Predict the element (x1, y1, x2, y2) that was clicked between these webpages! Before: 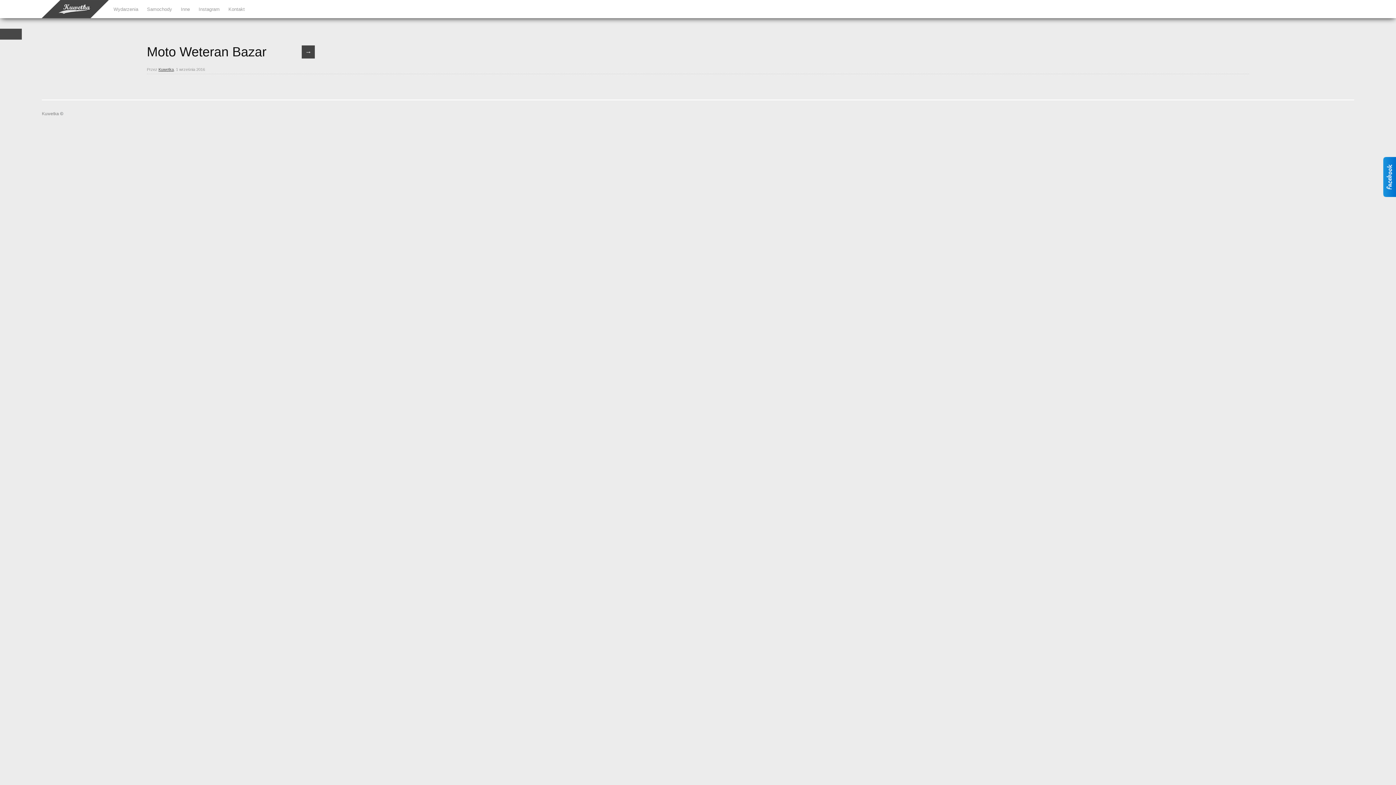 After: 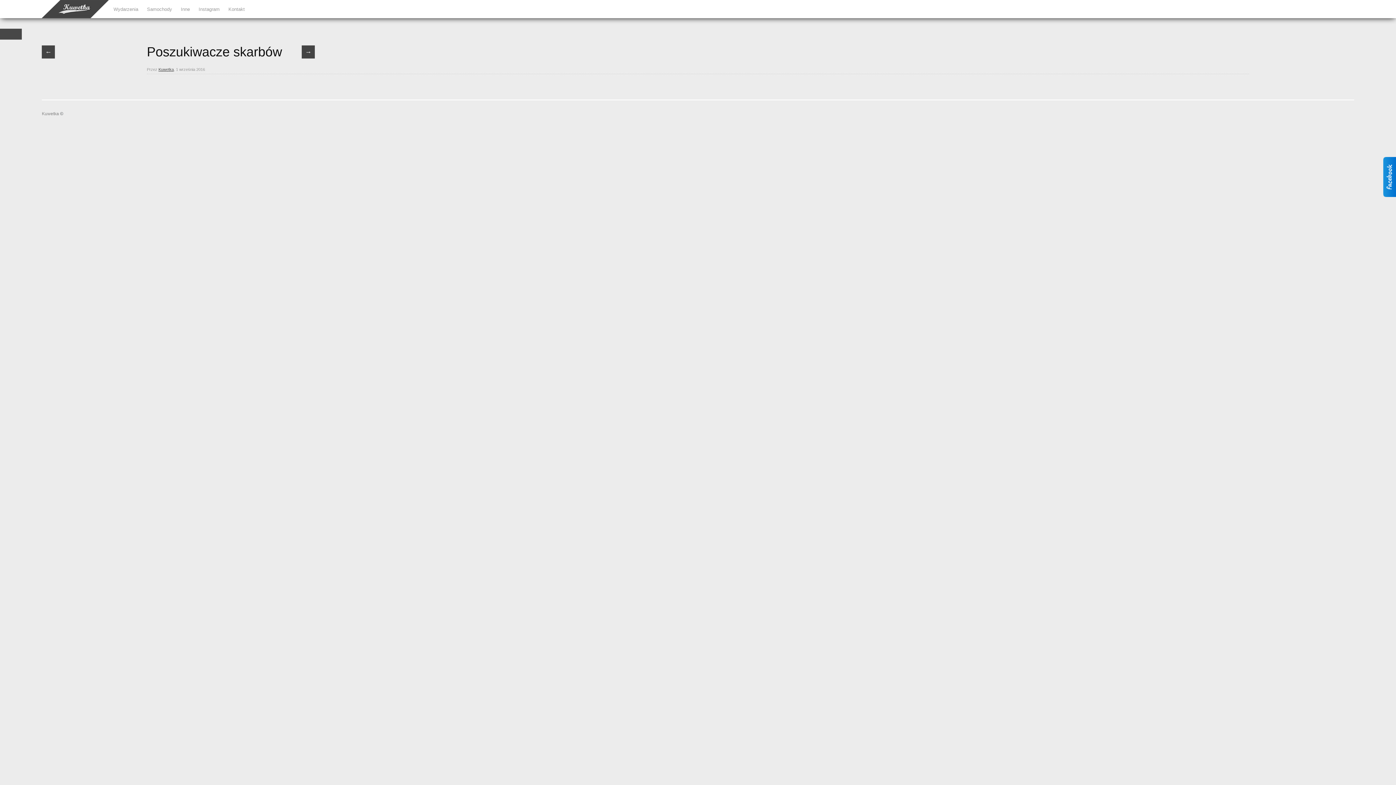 Action: label: → bbox: (301, 45, 314, 58)